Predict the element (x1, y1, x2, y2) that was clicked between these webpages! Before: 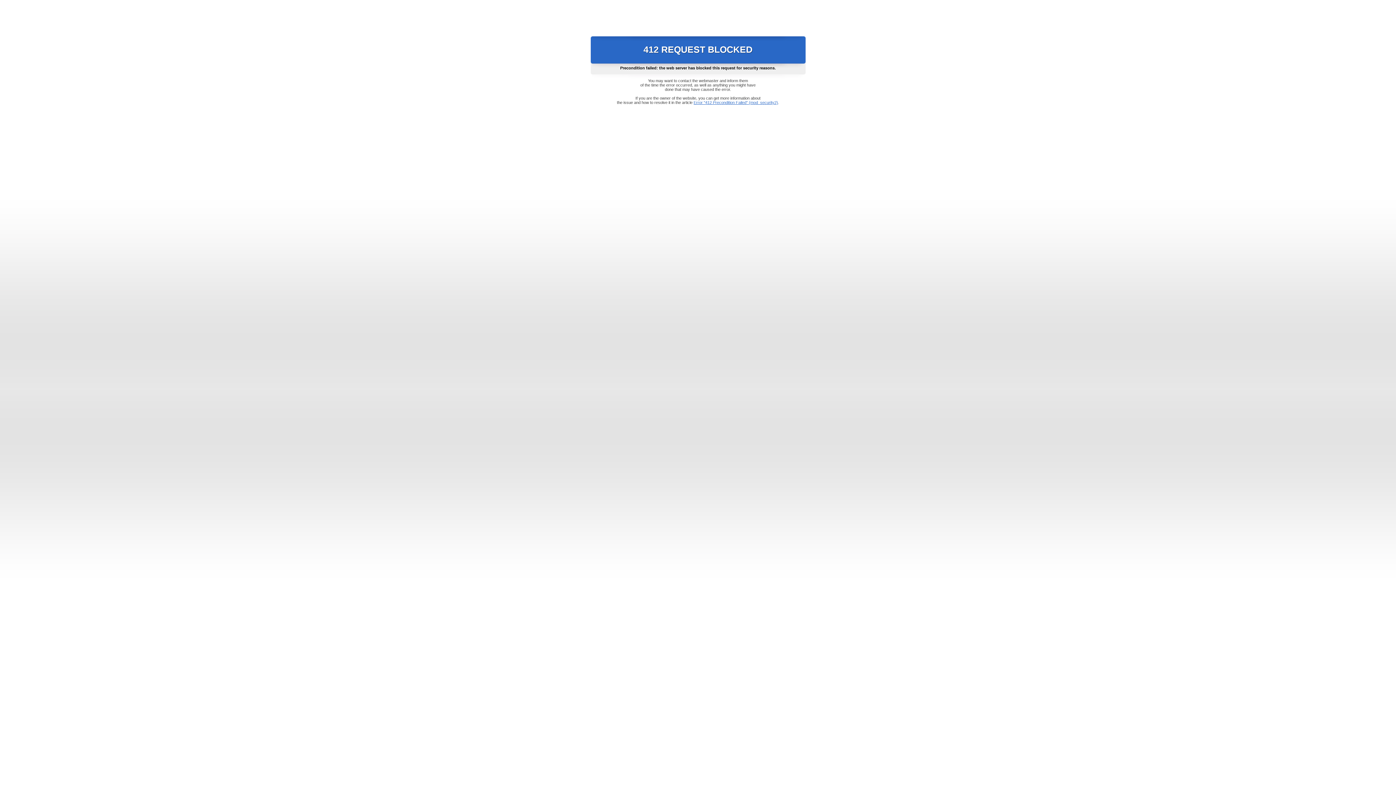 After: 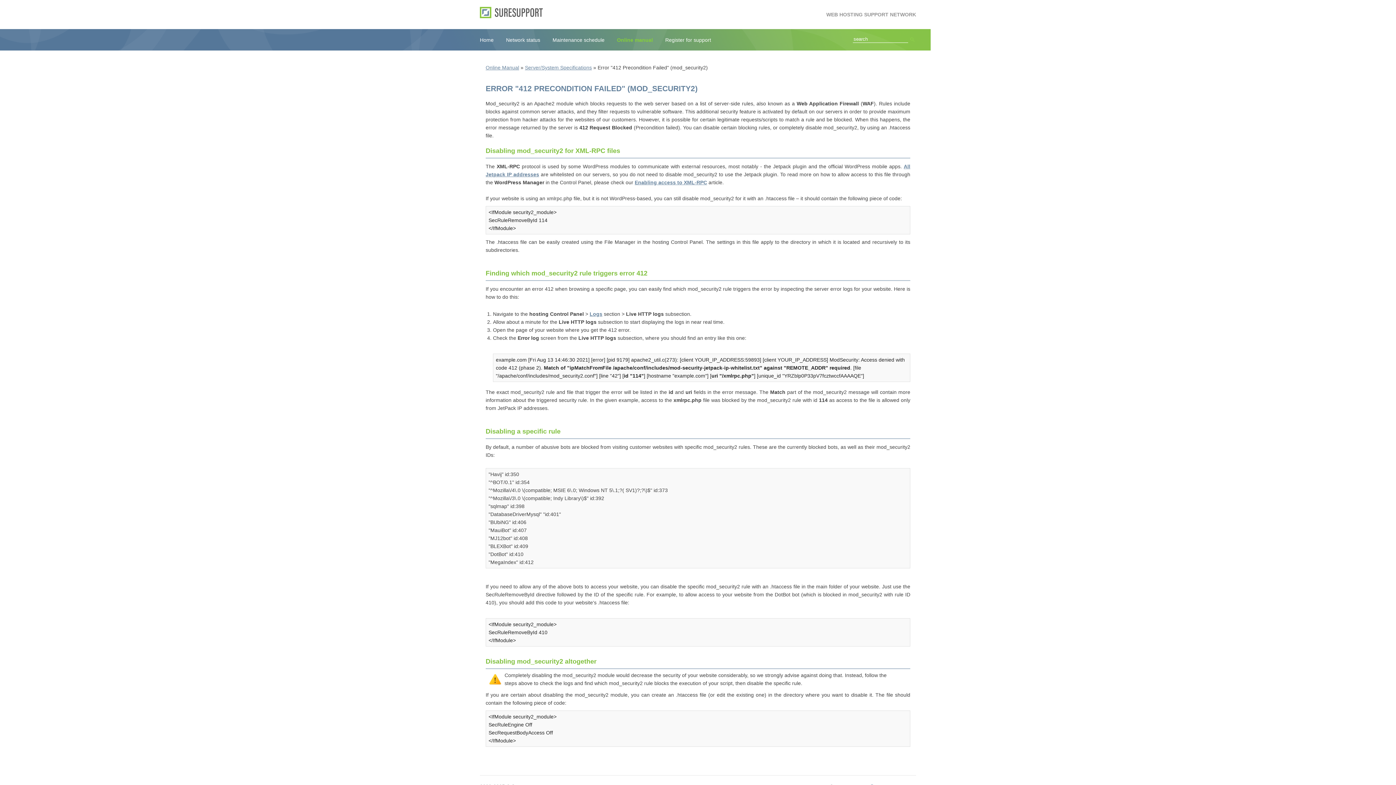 Action: label: Error "412 Precondition Failed" (mod_security2) bbox: (693, 100, 778, 104)